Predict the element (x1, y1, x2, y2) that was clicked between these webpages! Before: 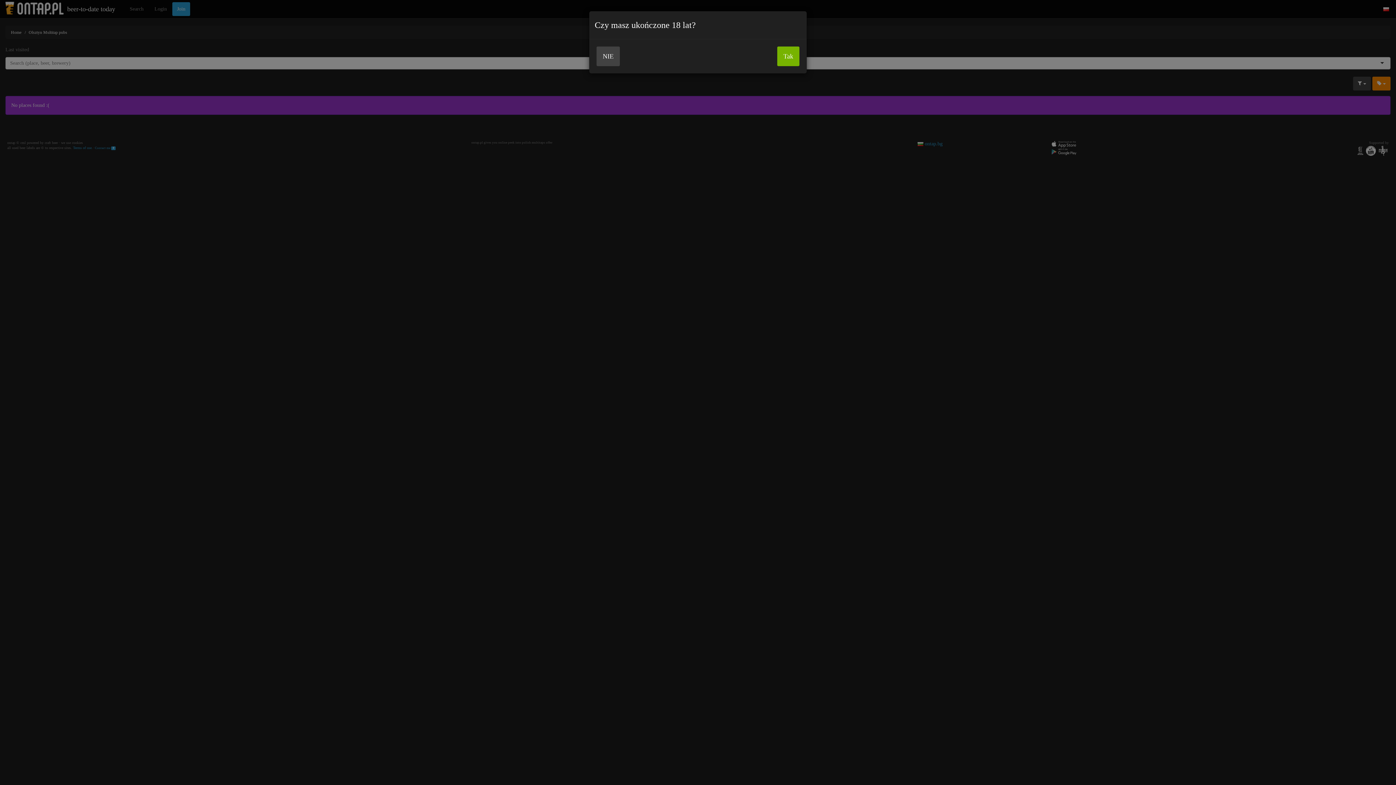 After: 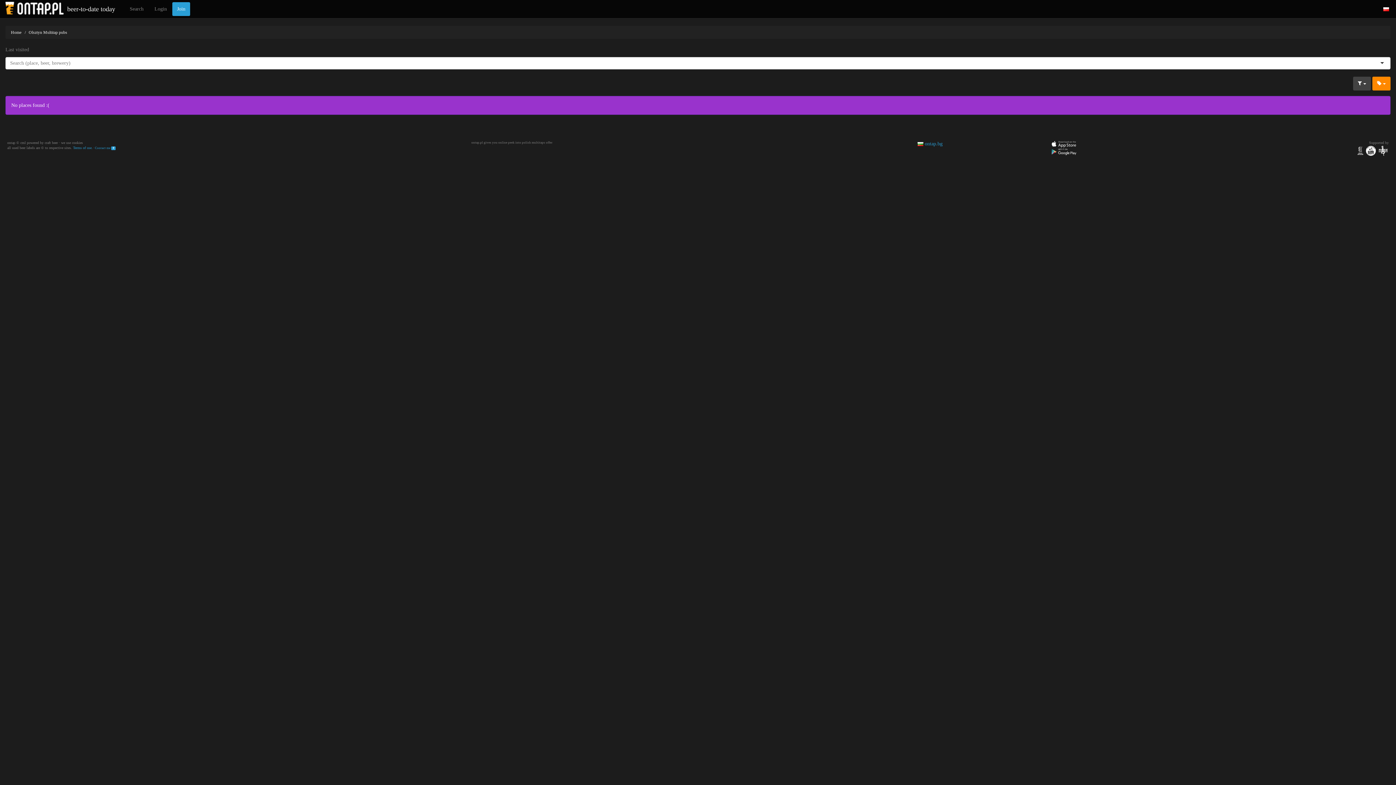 Action: label: Tak bbox: (777, 46, 799, 66)